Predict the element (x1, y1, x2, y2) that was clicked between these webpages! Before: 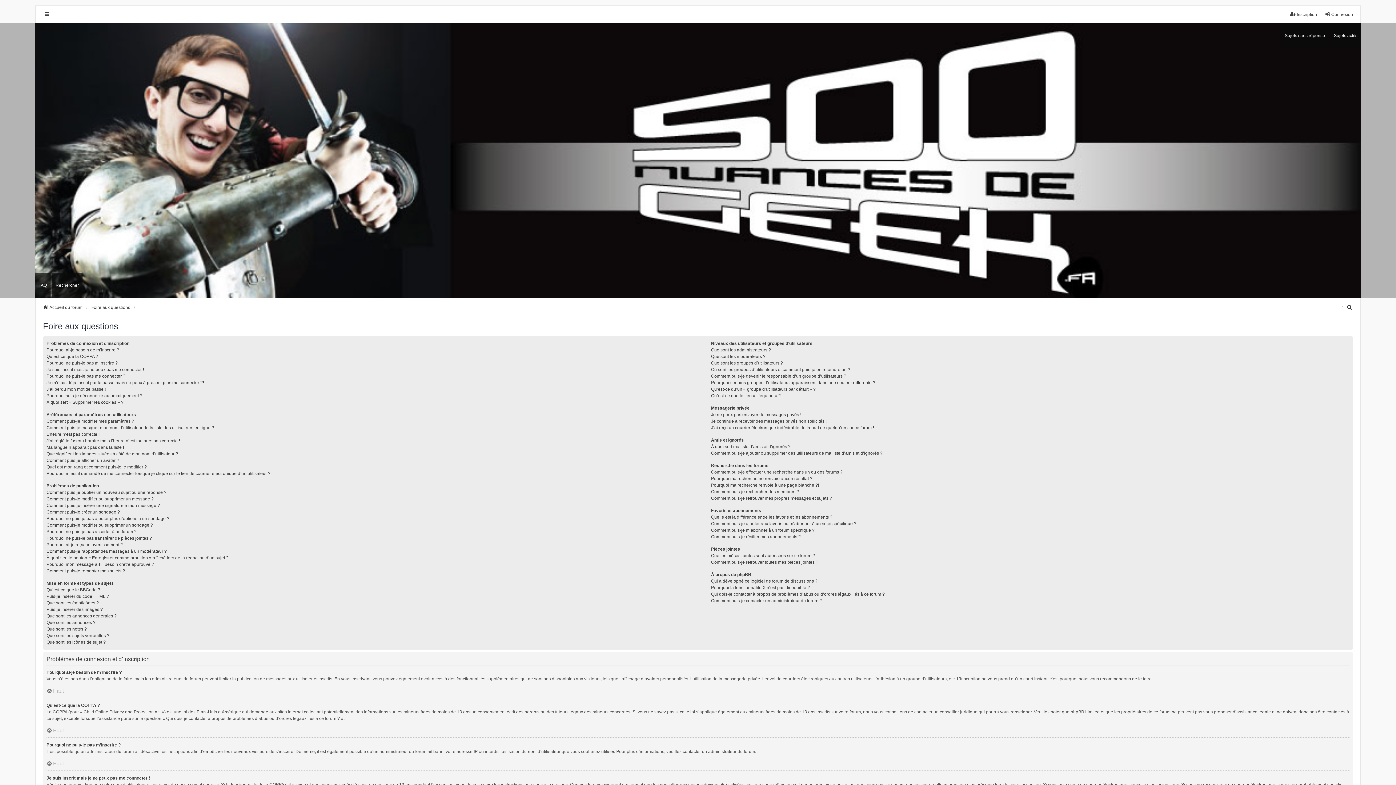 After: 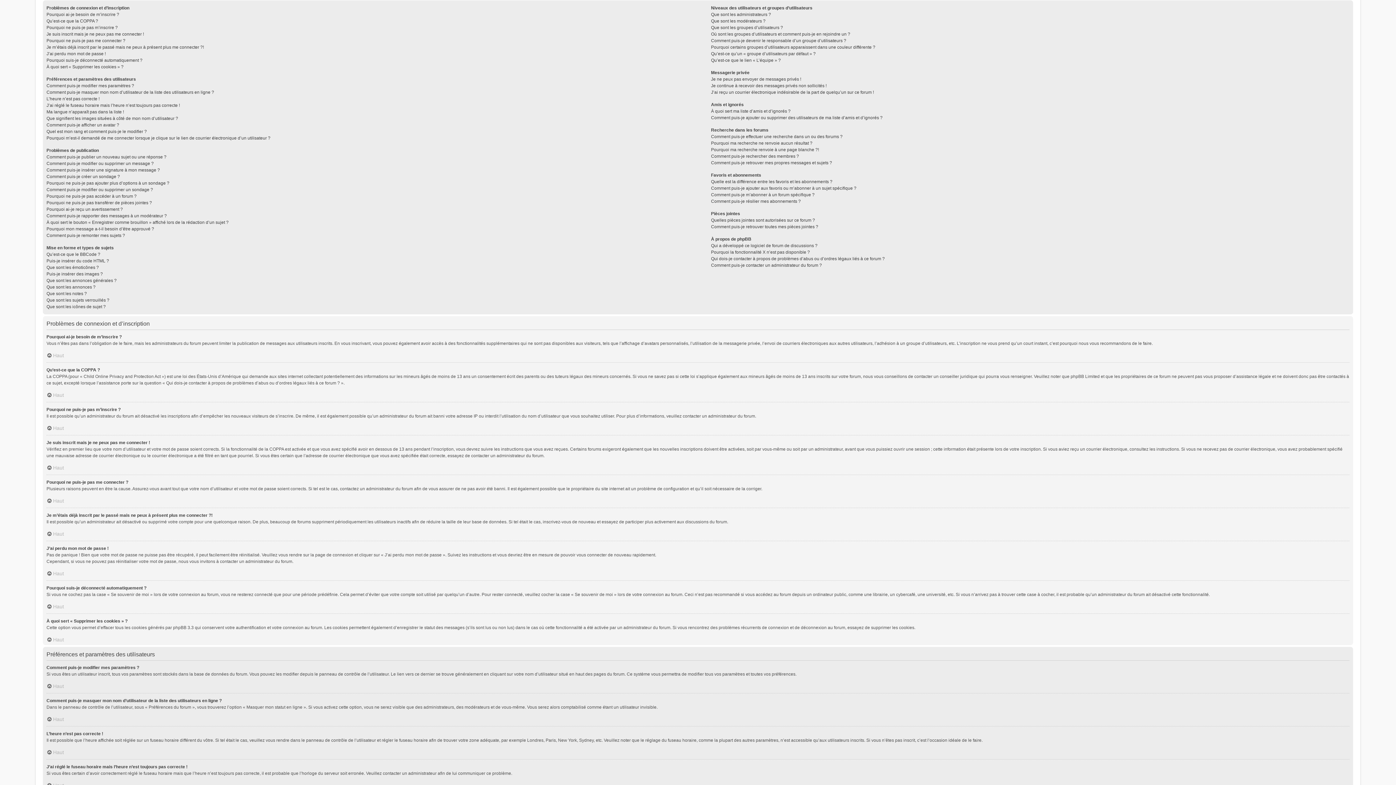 Action: bbox: (46, 760, 64, 766) label: Haut